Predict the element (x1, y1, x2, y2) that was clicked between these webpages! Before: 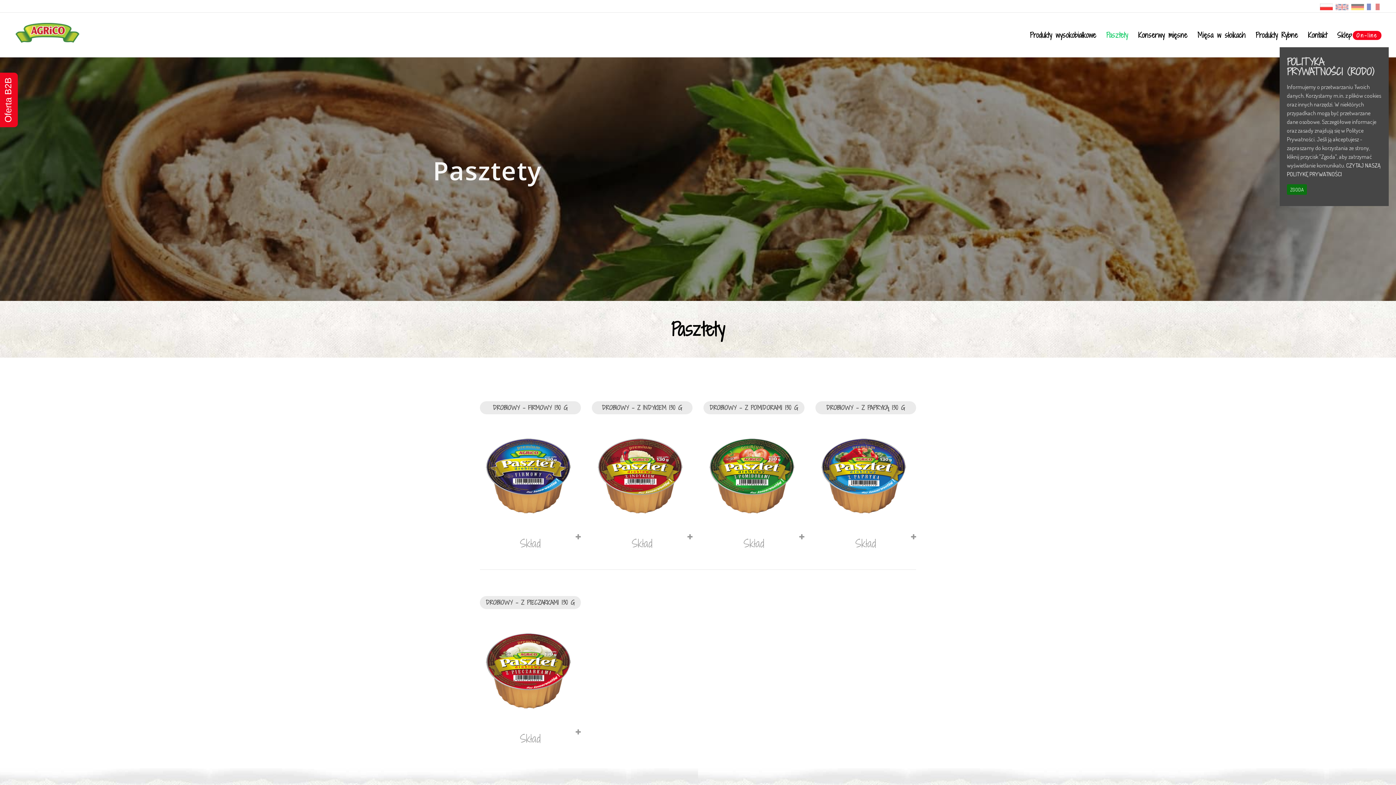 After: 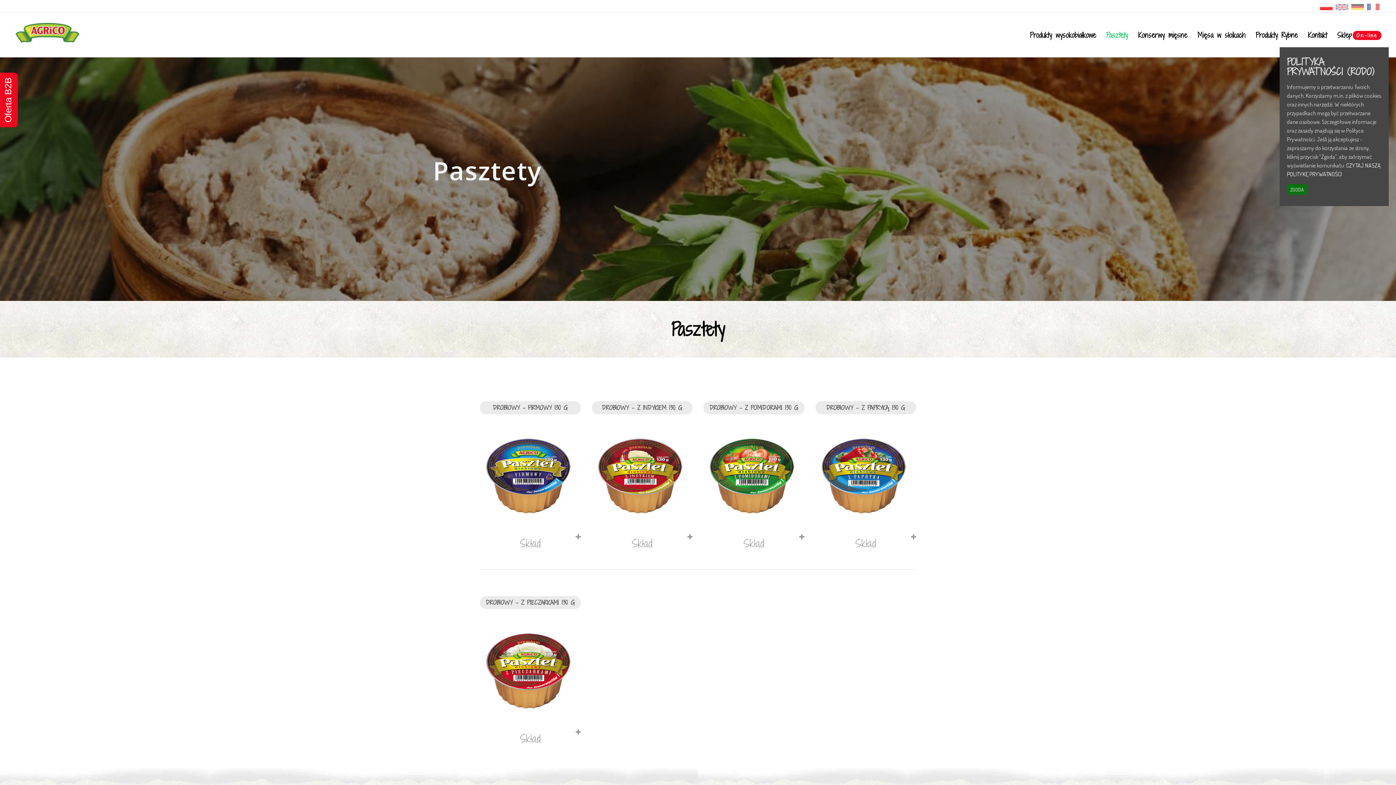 Action: label: Pasztety bbox: (1106, 30, 1128, 58)